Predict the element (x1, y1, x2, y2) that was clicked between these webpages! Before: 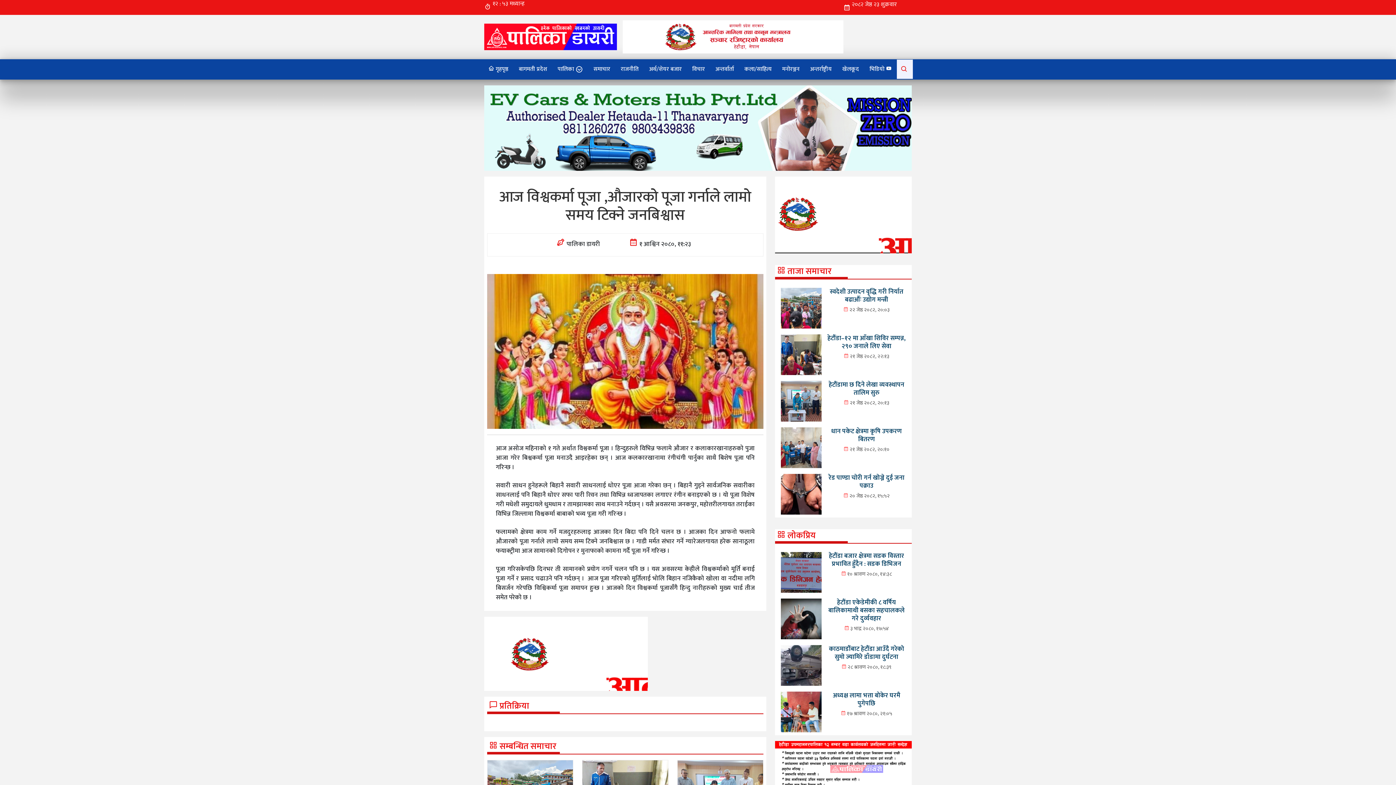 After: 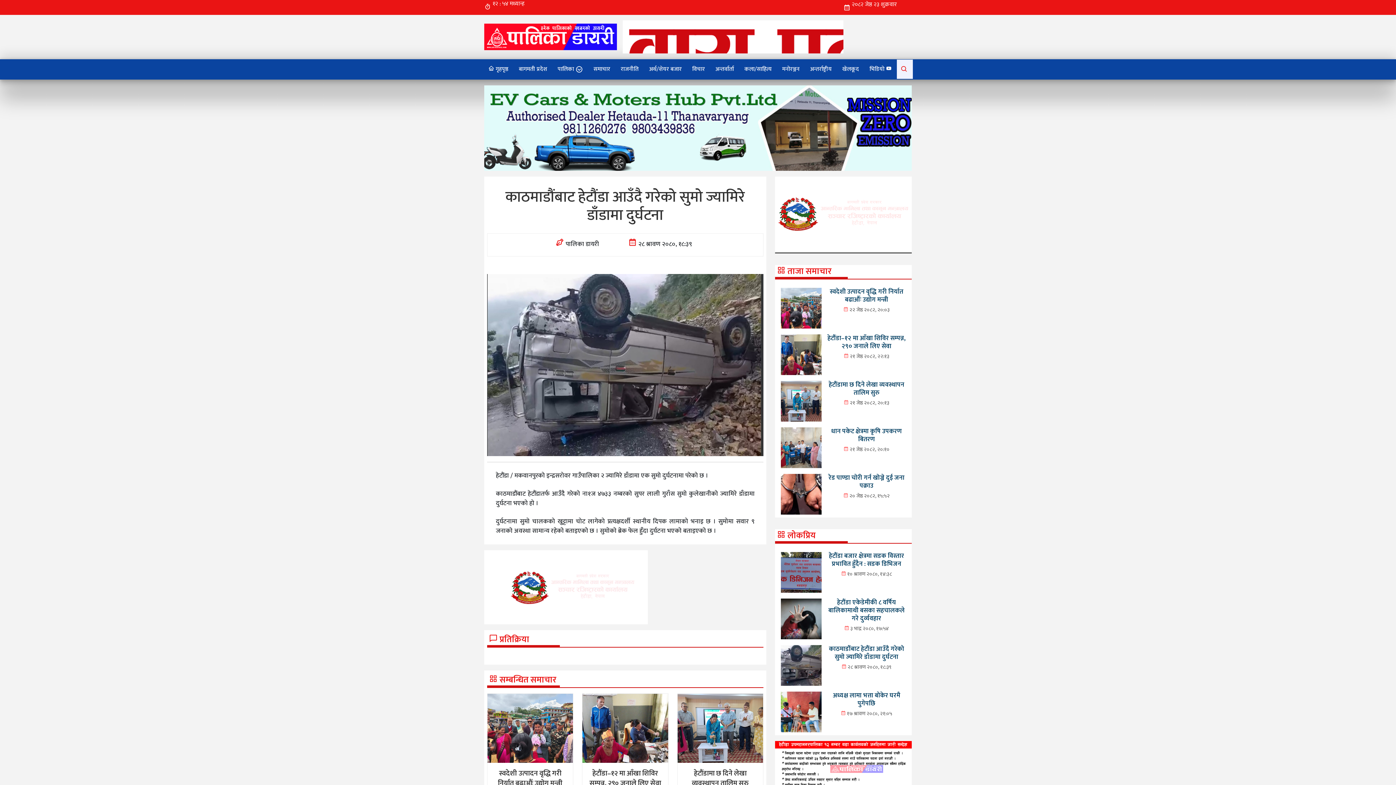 Action: bbox: (829, 644, 904, 662) label: काठमाडौंबाट हेटौंडा आउँदै गरेको सुमो ज्यामिरे डाँडामा दुर्घटना